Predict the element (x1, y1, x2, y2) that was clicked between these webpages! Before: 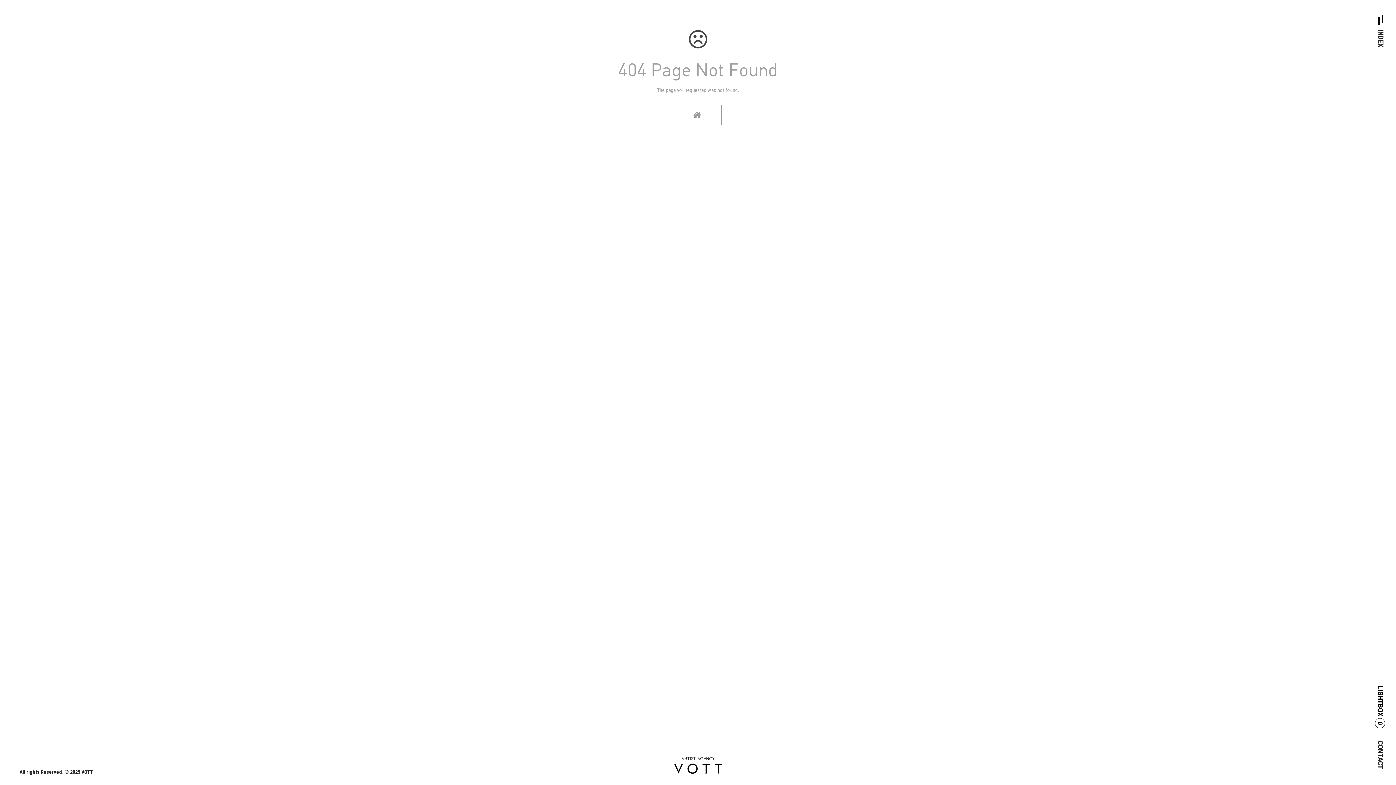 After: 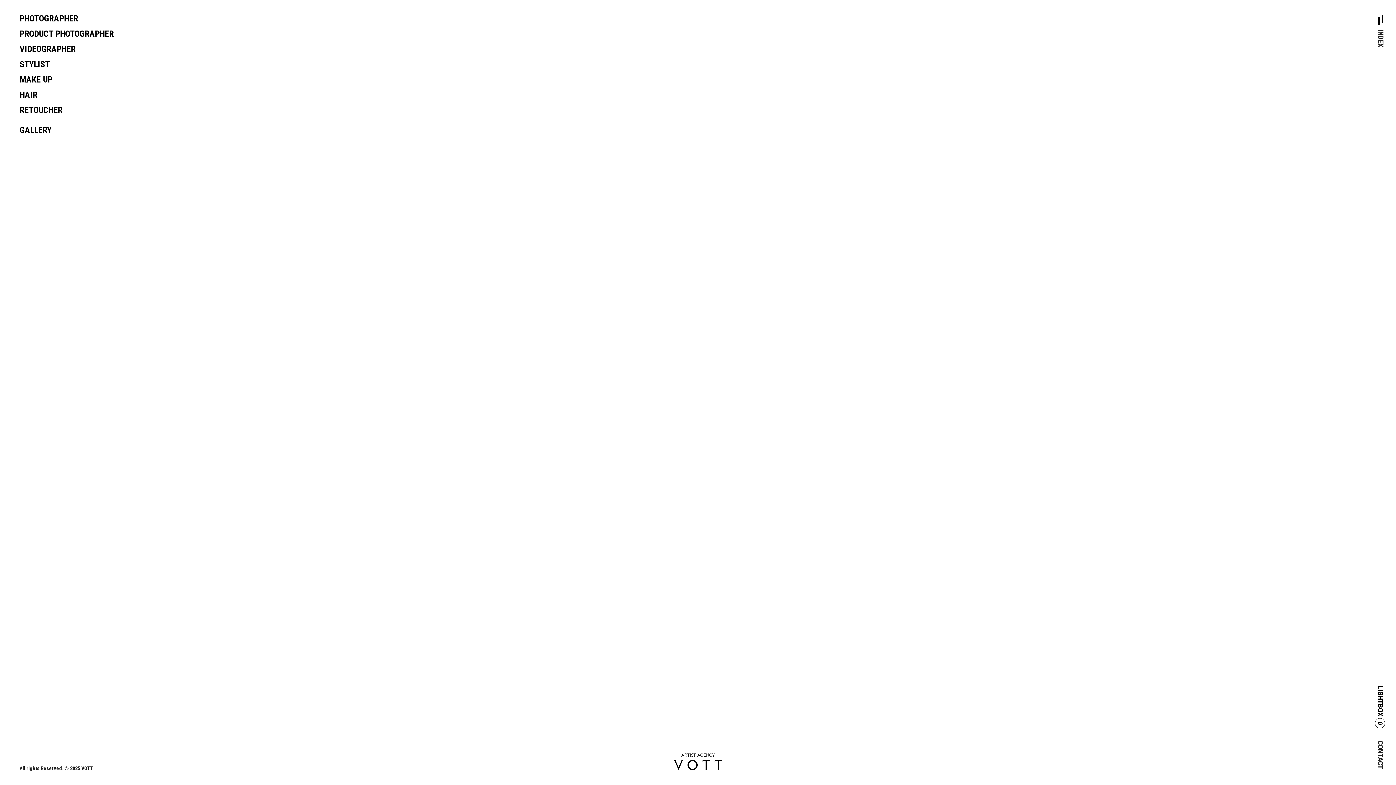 Action: bbox: (674, 104, 721, 125)